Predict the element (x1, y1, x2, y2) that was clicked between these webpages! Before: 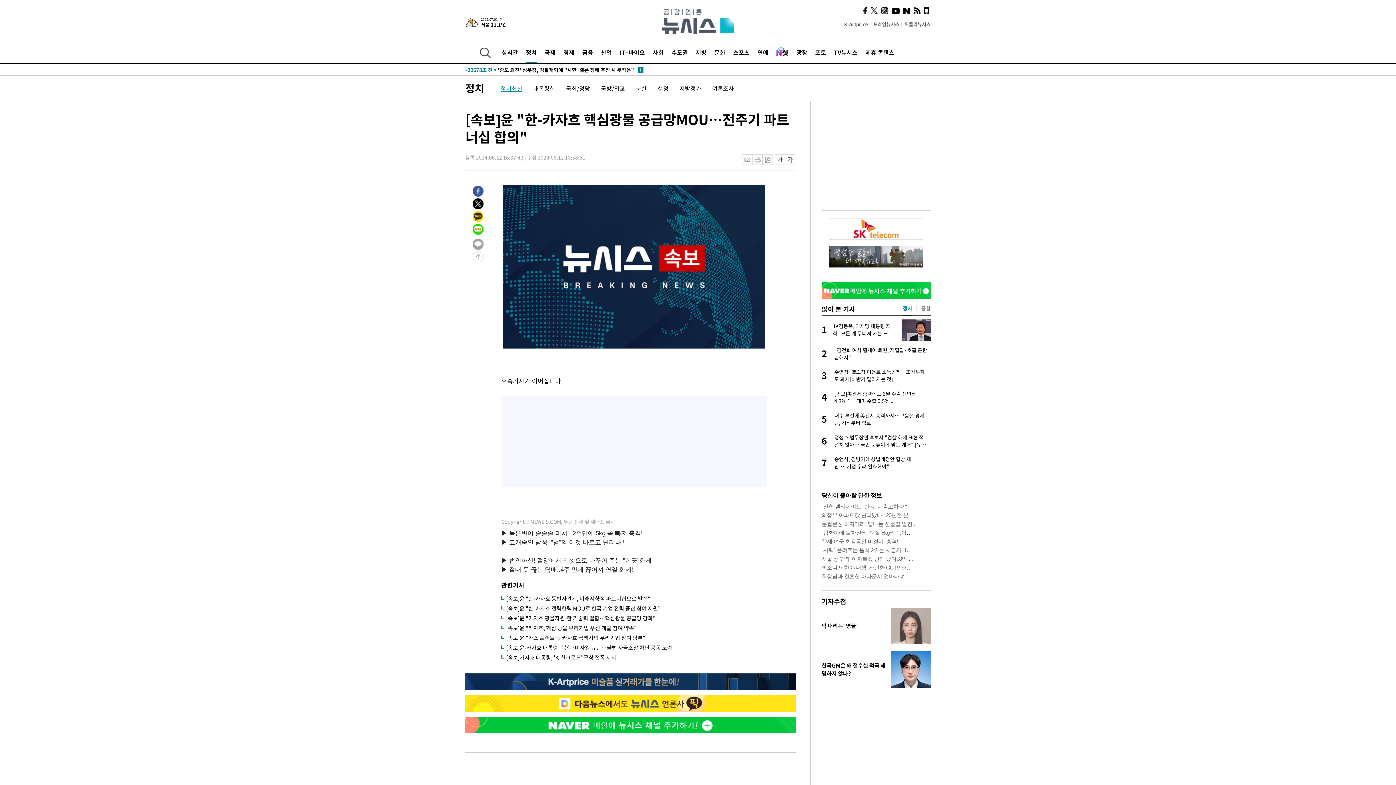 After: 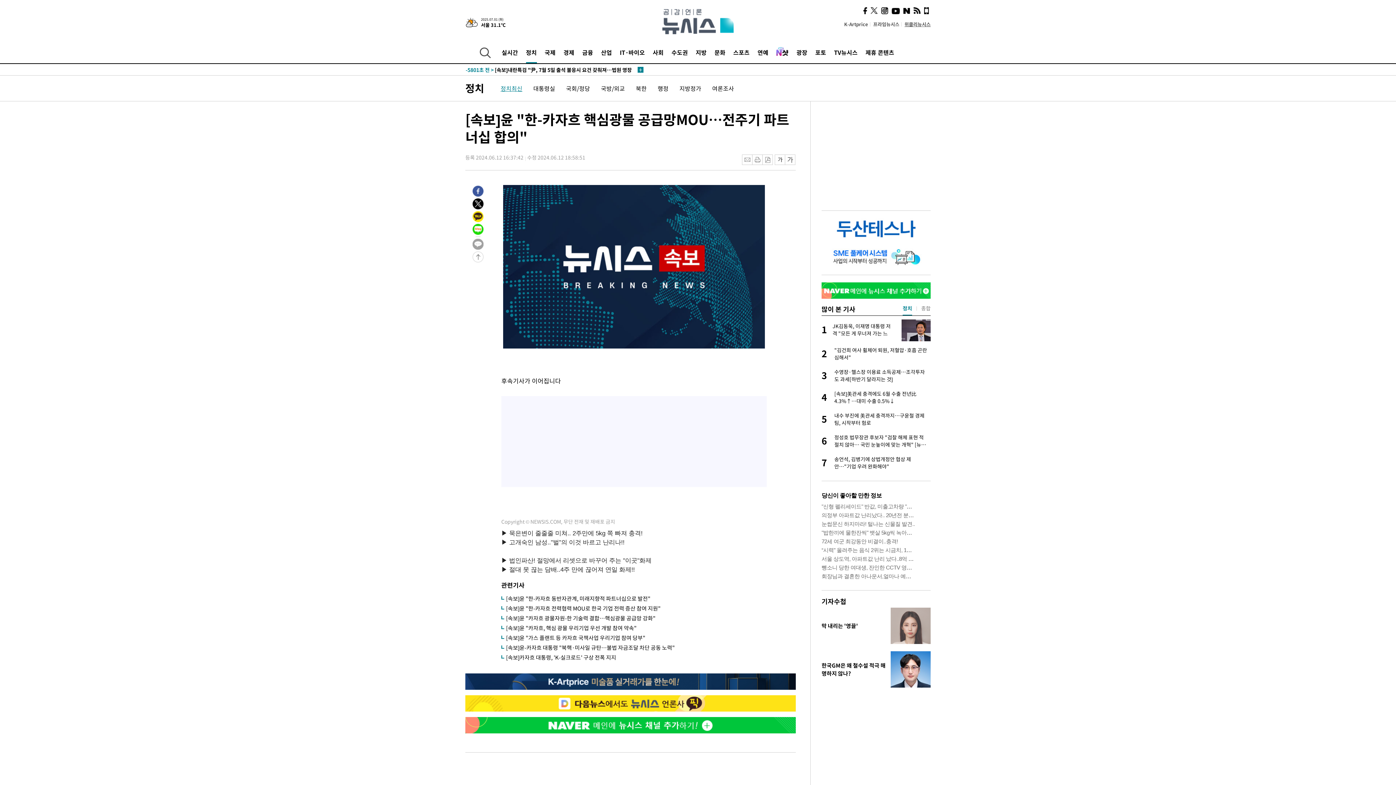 Action: bbox: (904, 20, 930, 27) label: 위클리뉴시스